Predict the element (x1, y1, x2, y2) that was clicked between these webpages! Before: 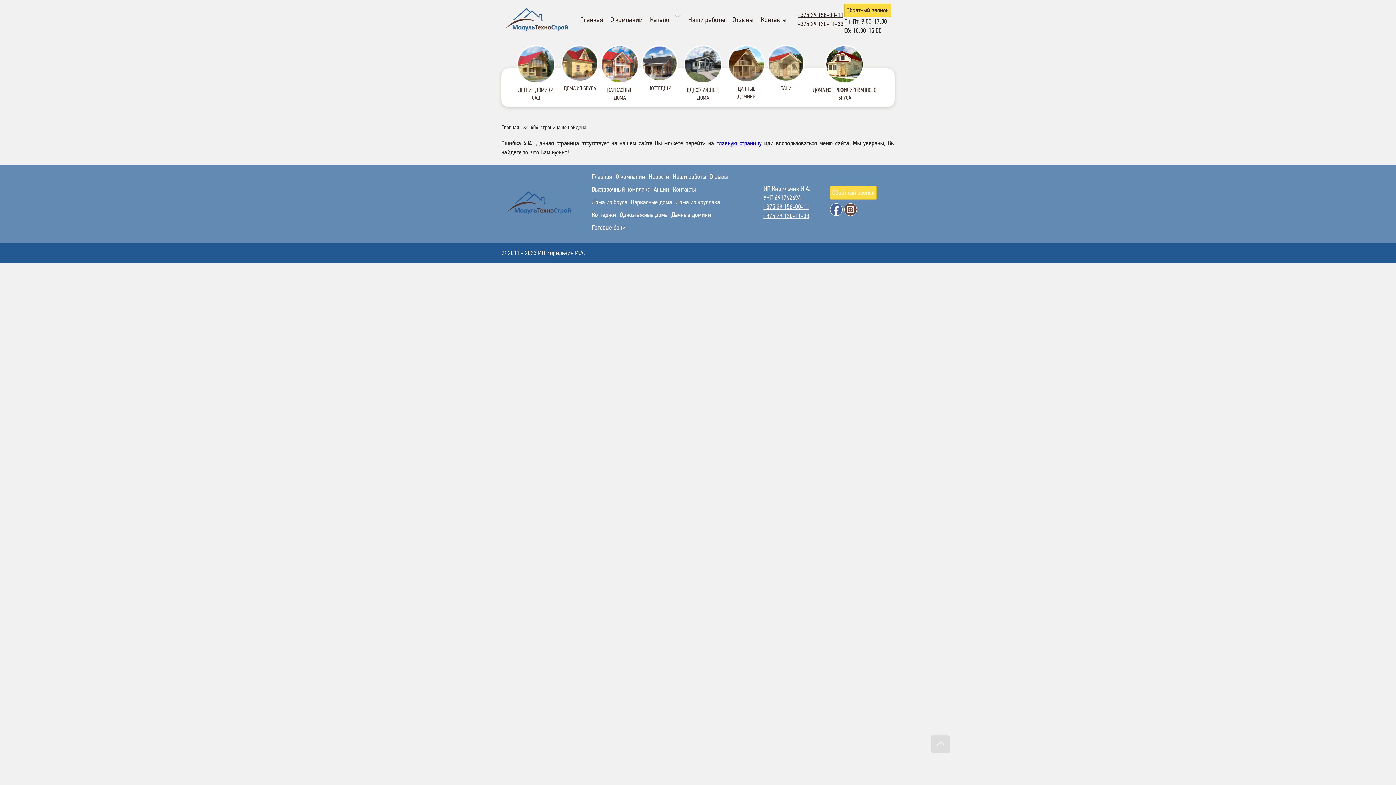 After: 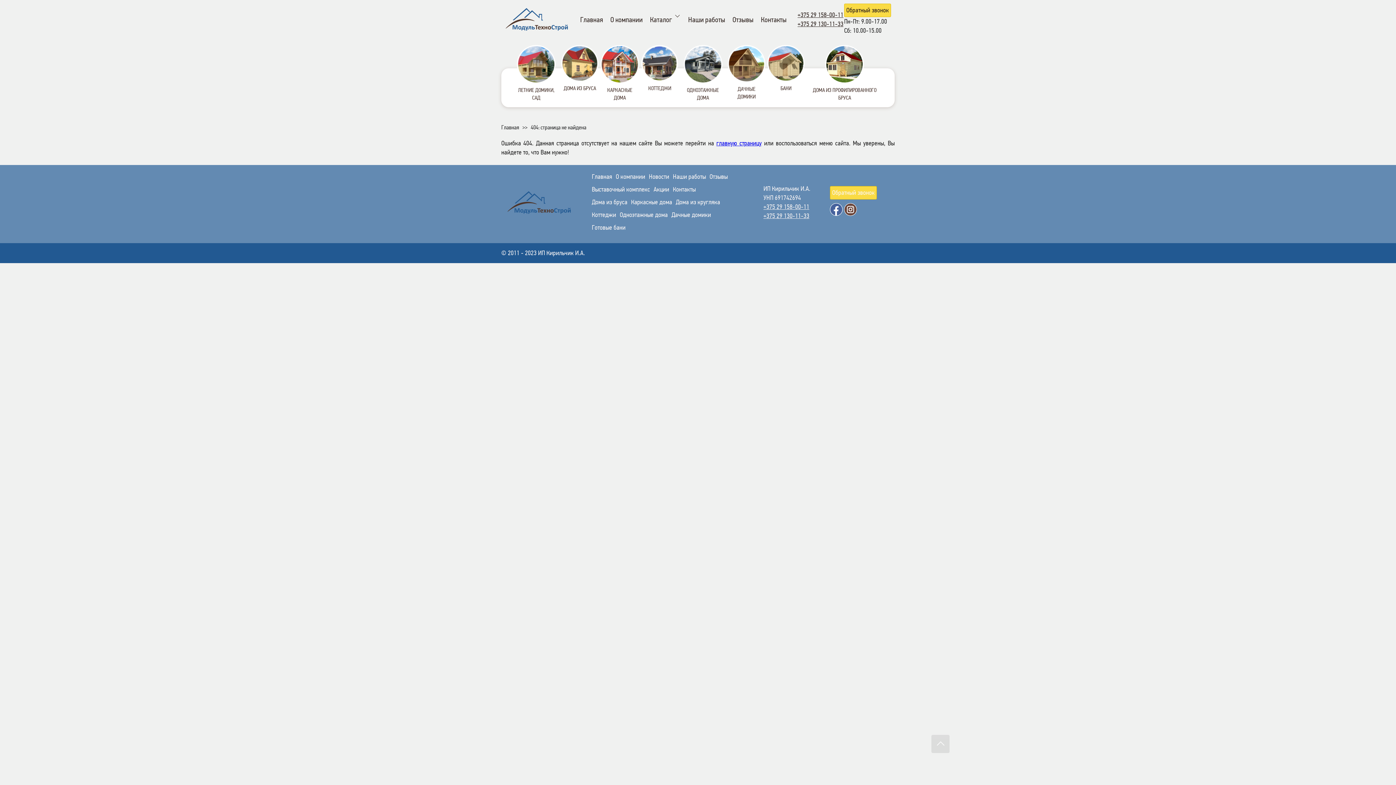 Action: bbox: (716, 139, 761, 147) label: главную страницу